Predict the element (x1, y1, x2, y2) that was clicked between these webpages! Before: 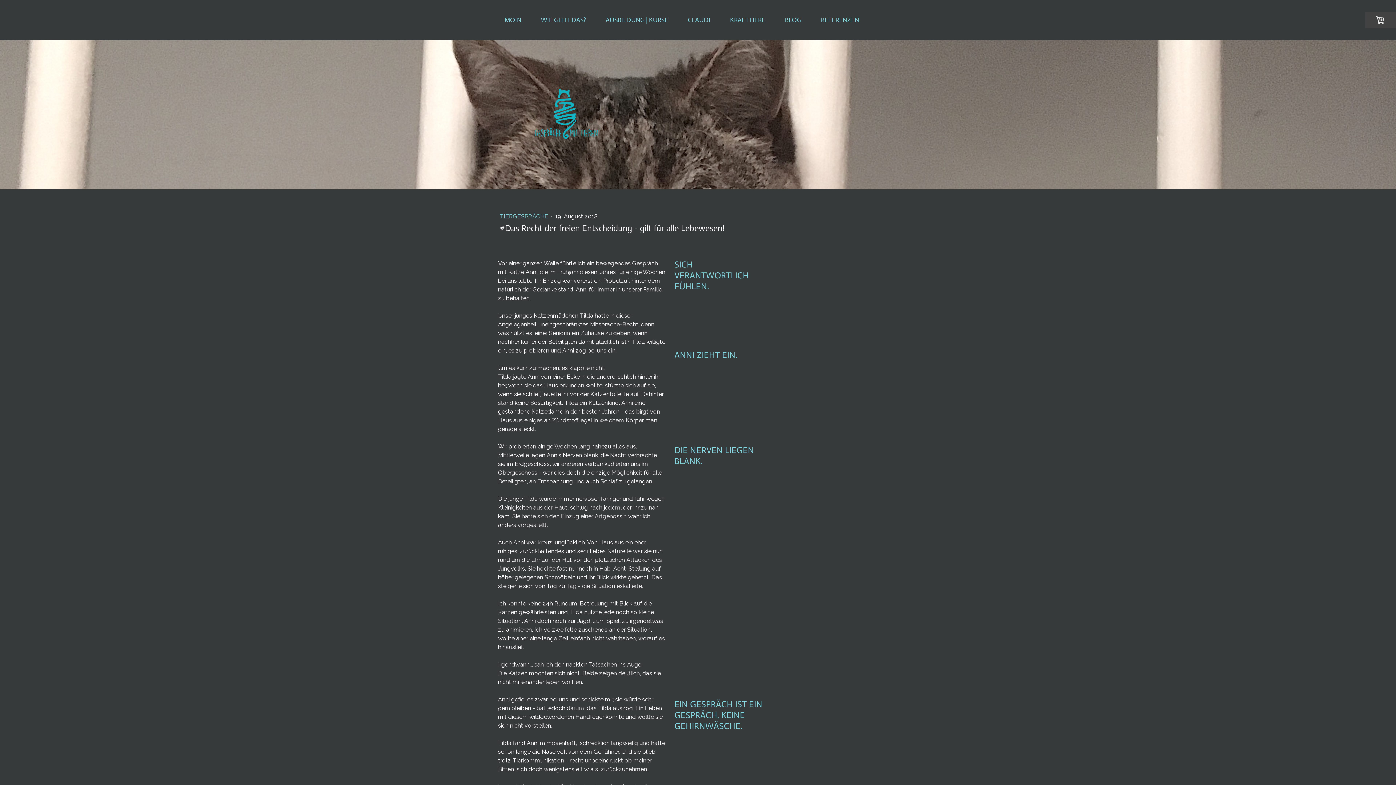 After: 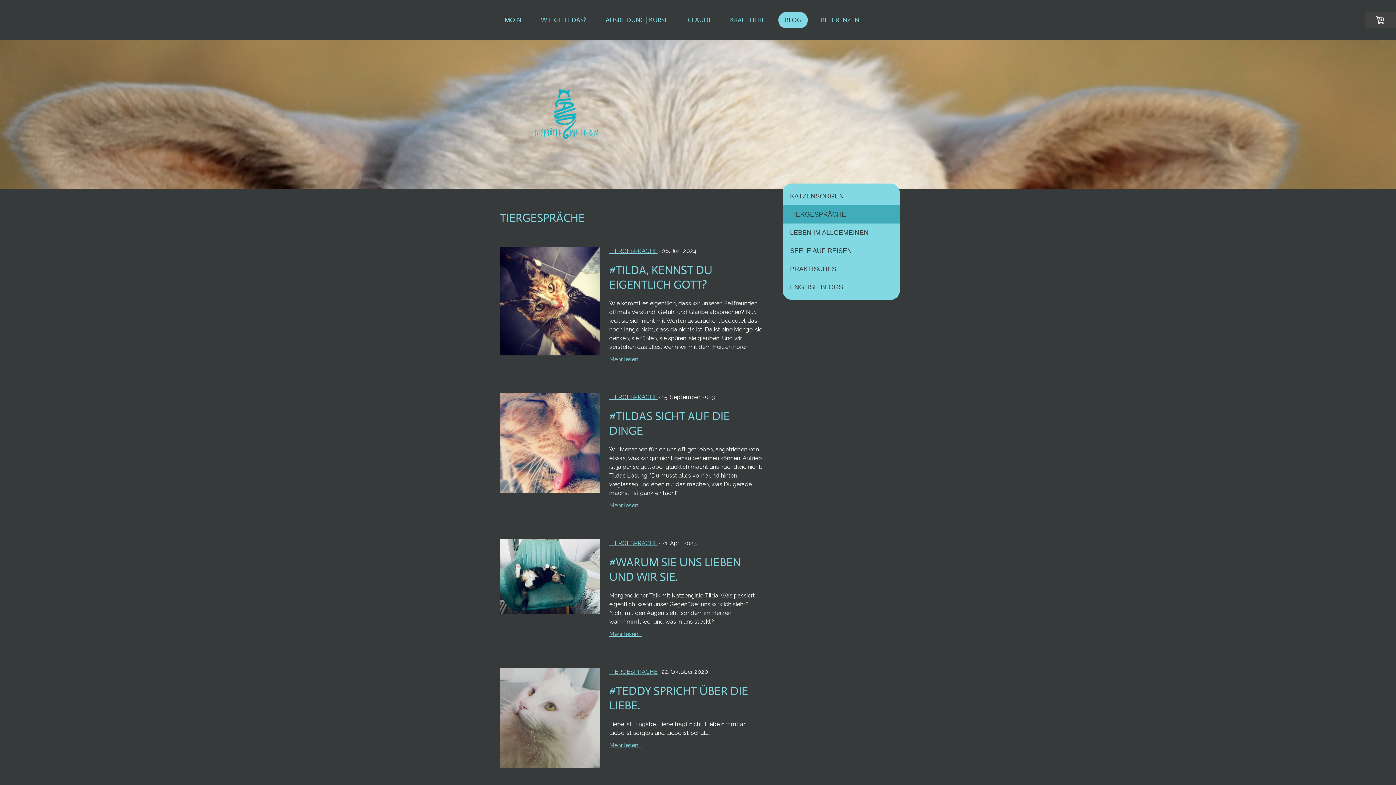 Action: bbox: (500, 213, 549, 220) label: TIERGESPRÄCHE 